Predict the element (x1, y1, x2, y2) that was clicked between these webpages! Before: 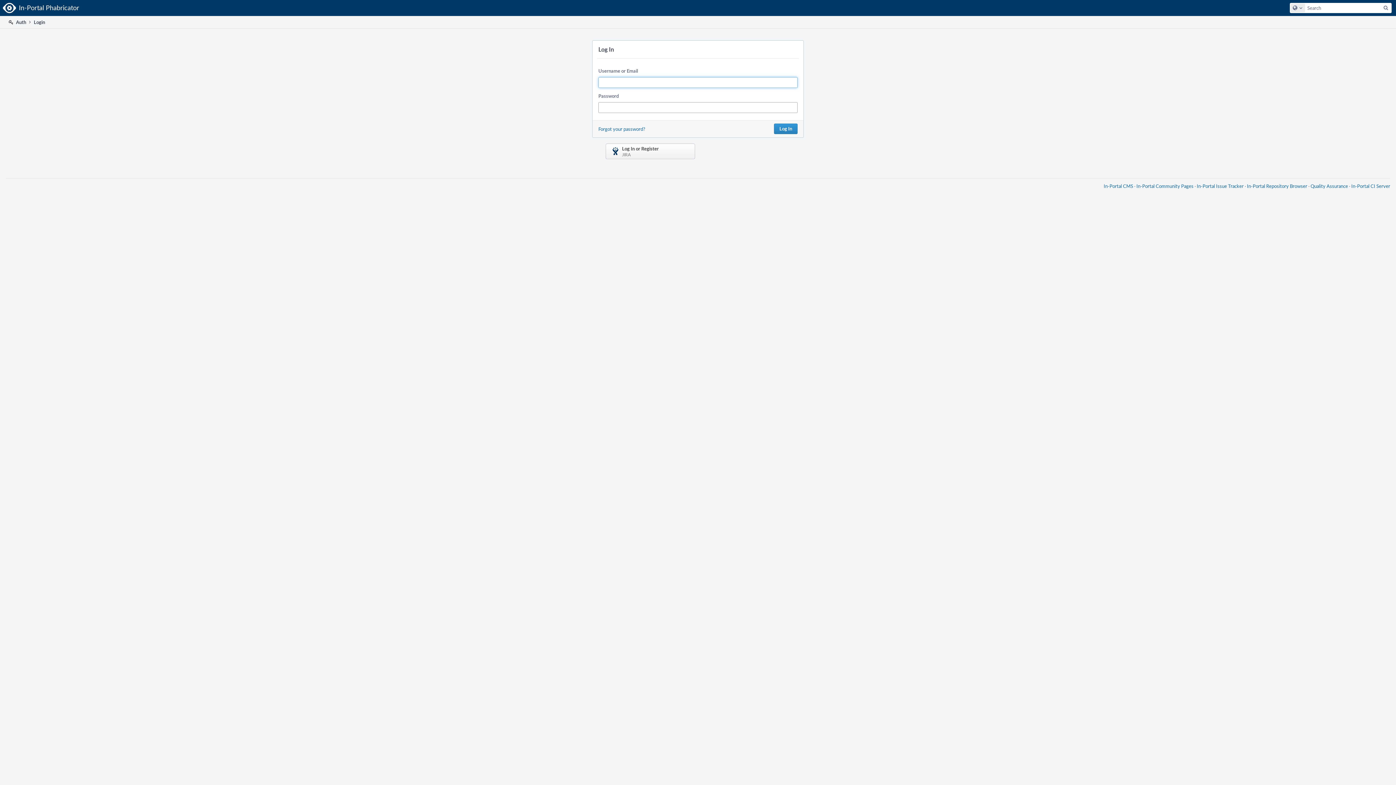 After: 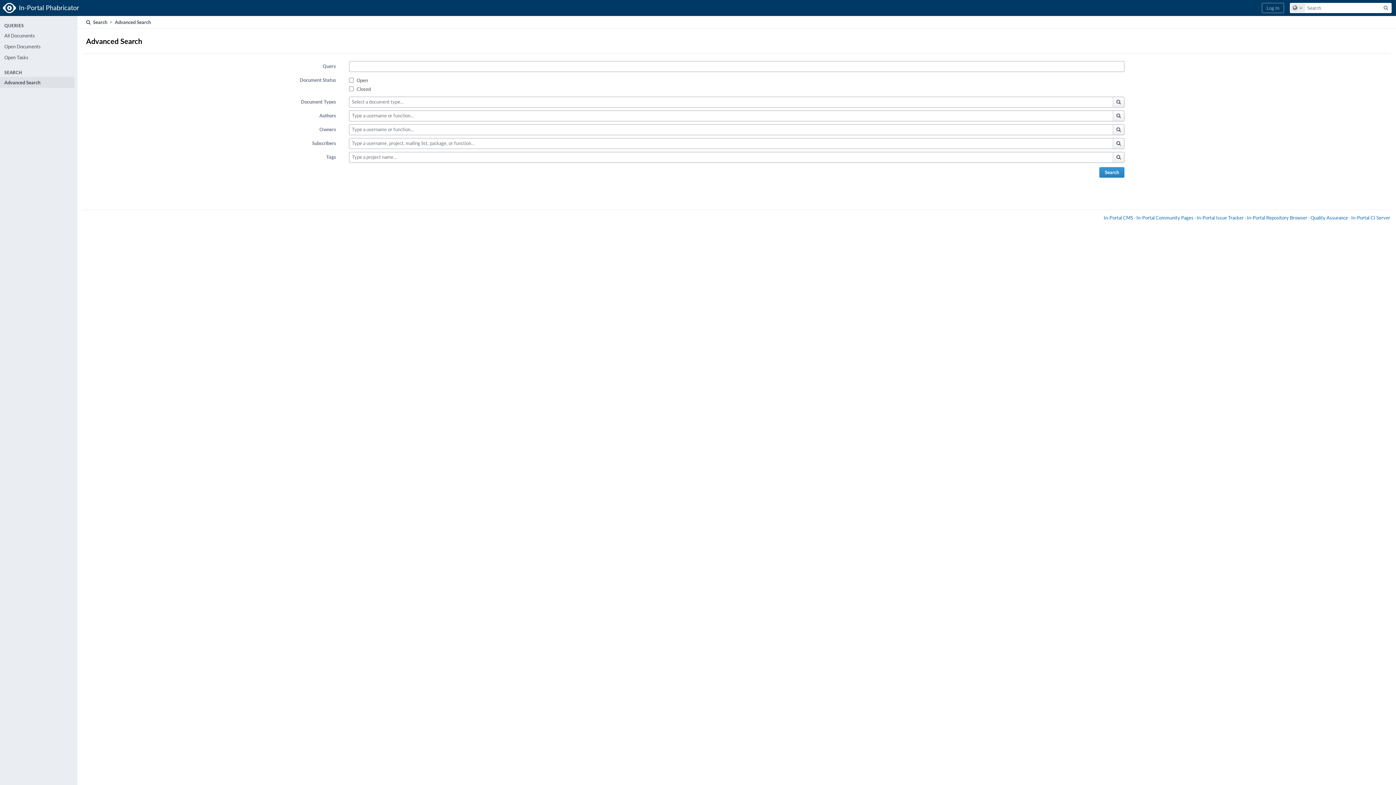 Action: bbox: (1381, 3, 1391, 12) label: Search